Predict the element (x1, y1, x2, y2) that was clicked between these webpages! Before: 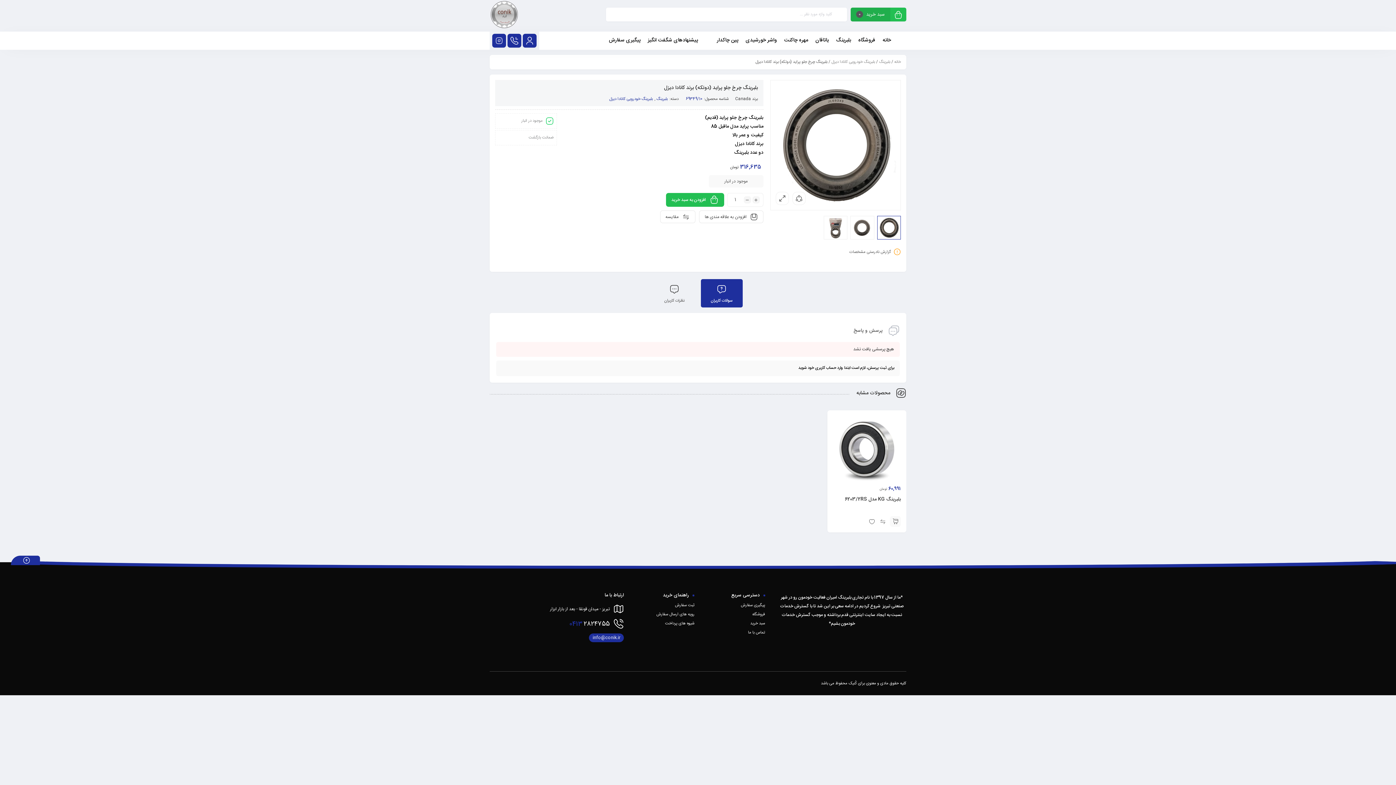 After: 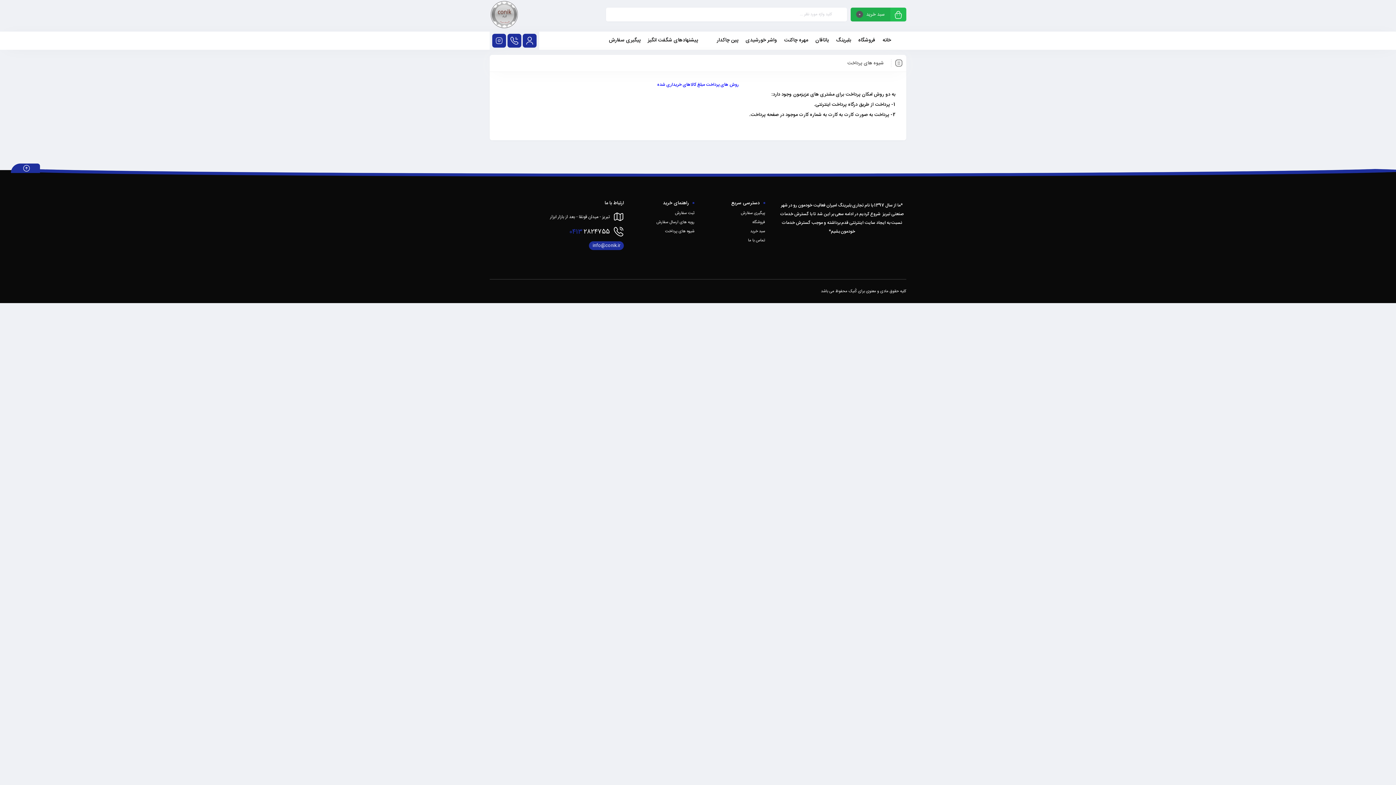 Action: label: شیوه های پرداخت bbox: (665, 620, 694, 627)